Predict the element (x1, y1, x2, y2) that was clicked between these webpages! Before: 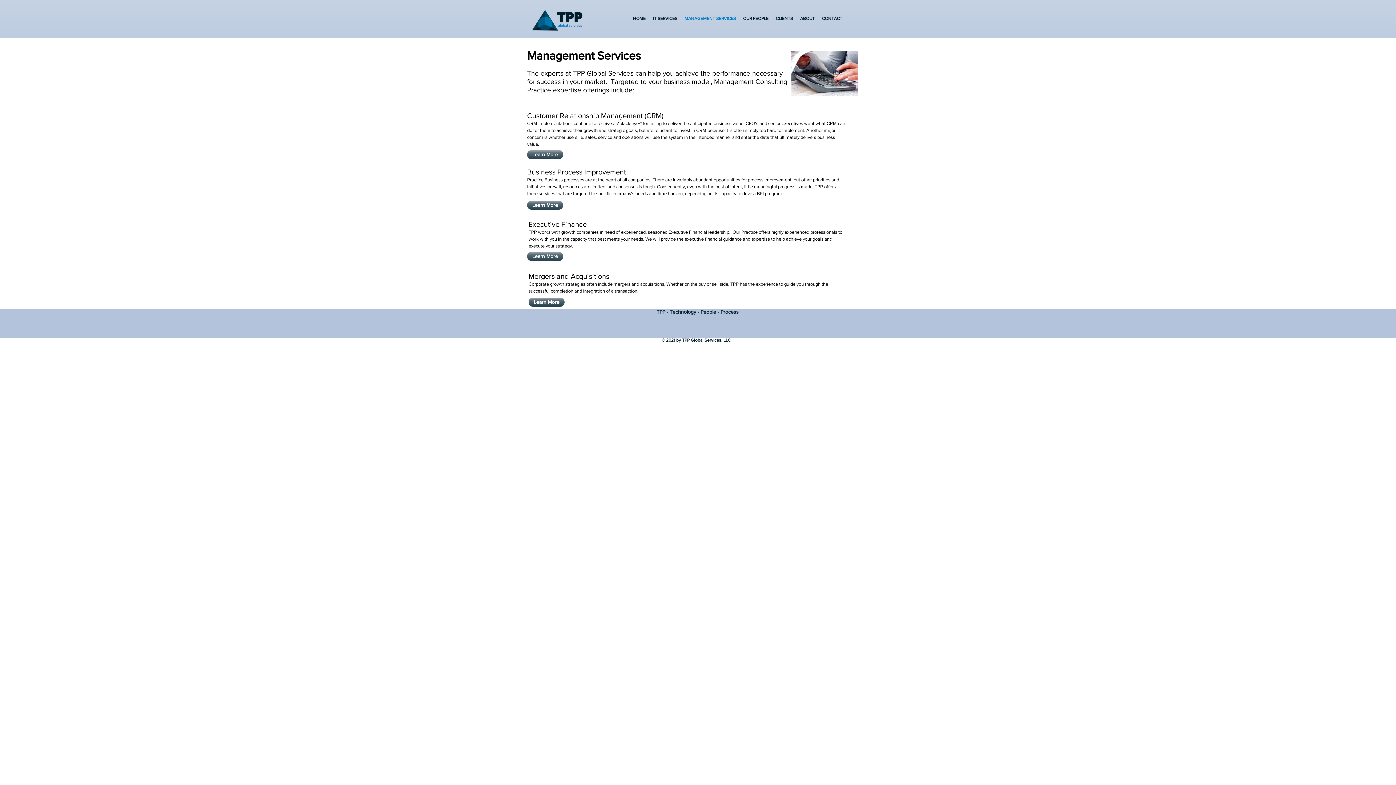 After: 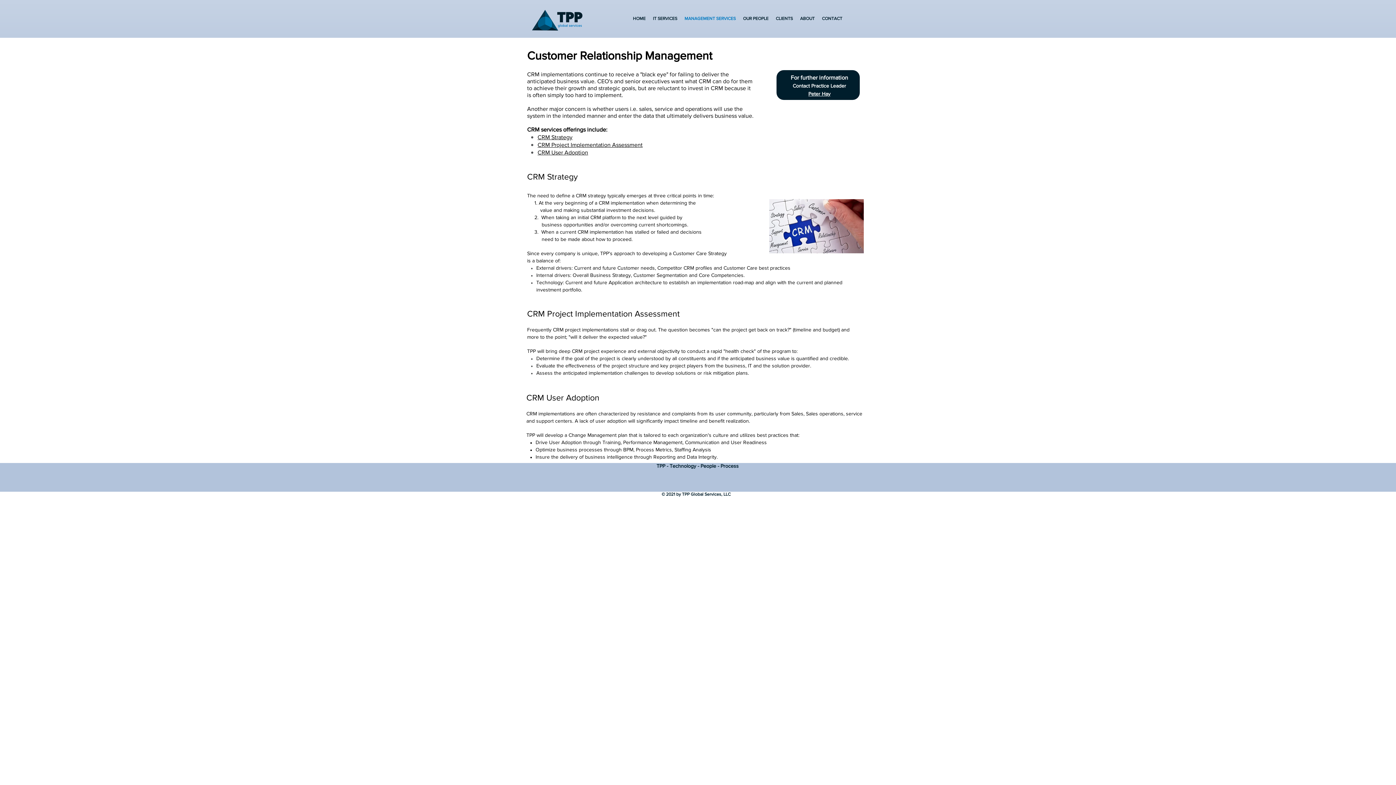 Action: bbox: (527, 150, 563, 159) label: Learn More